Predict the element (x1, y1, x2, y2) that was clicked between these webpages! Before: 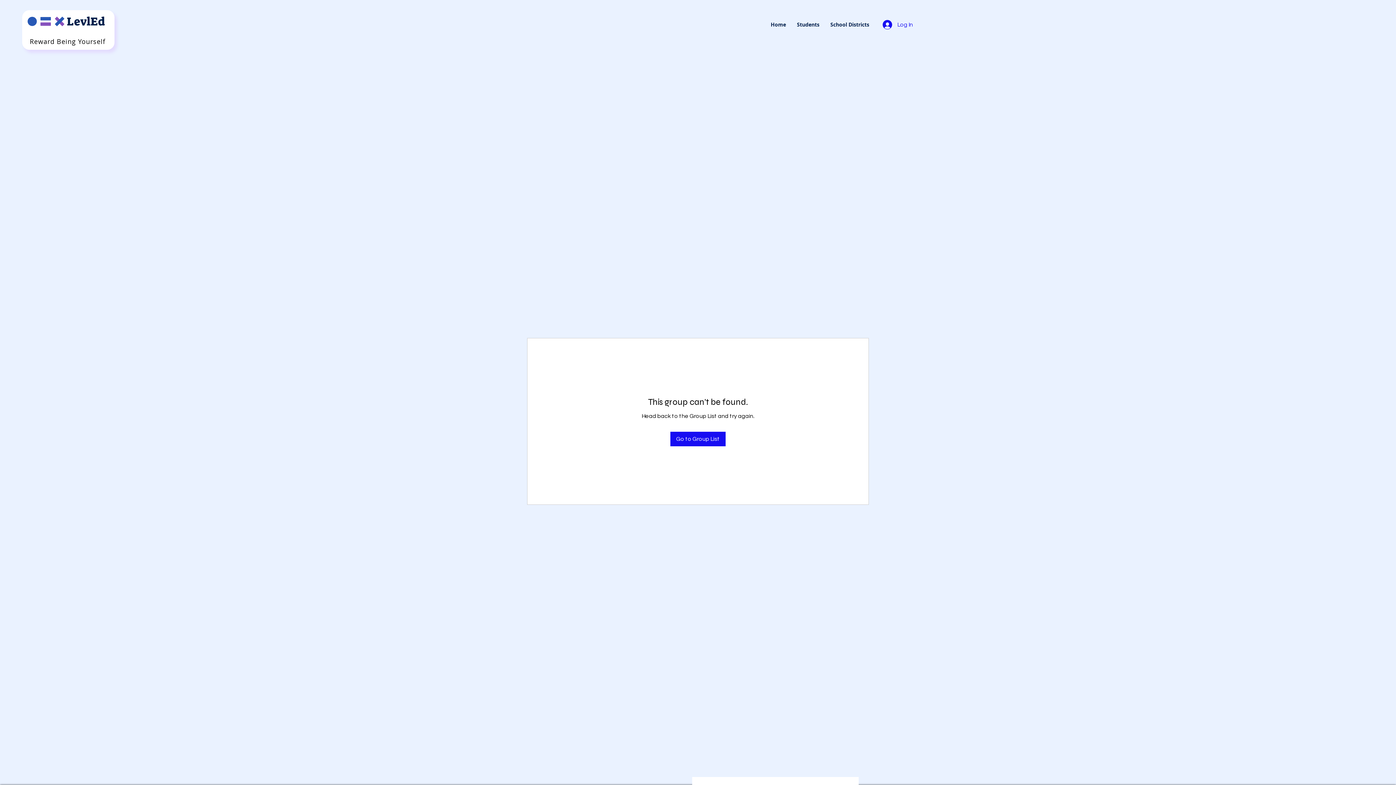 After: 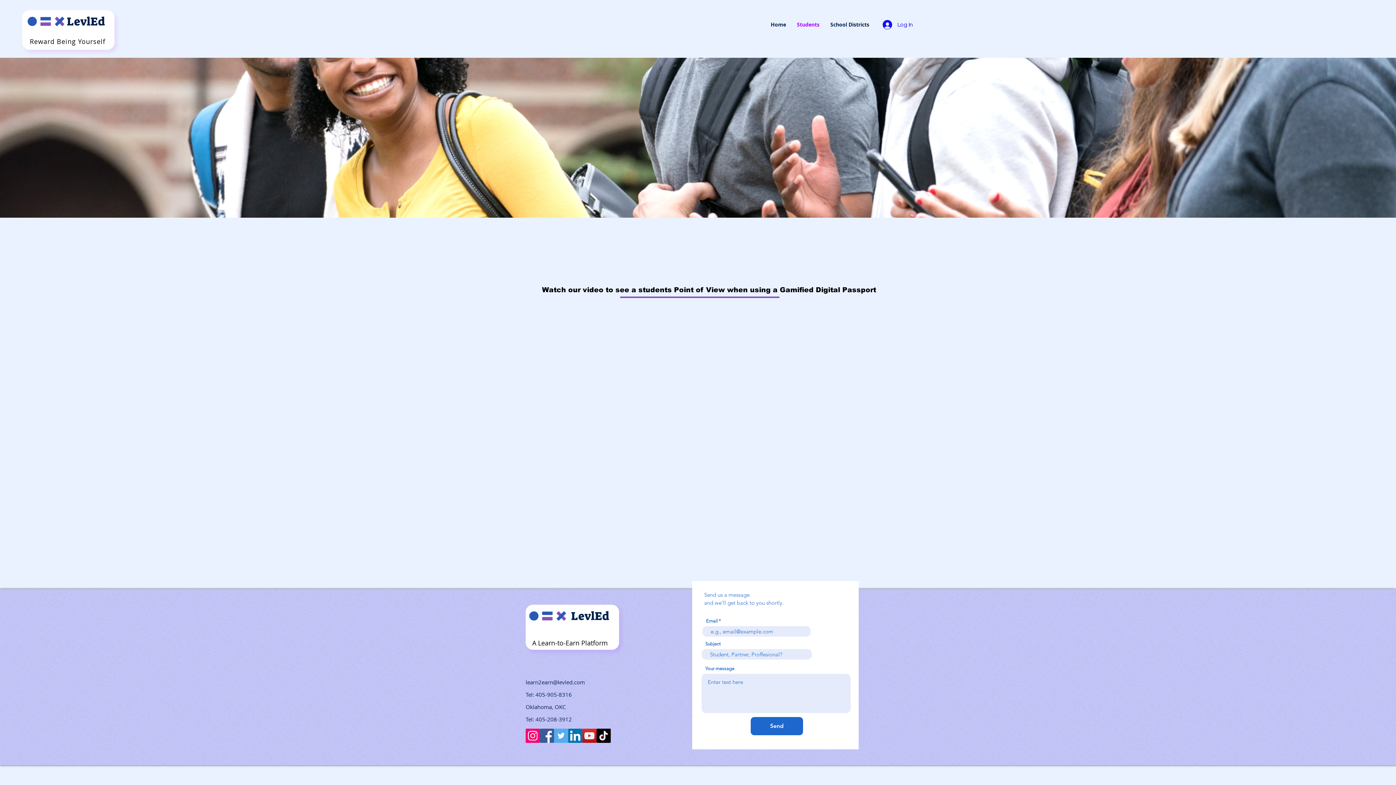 Action: bbox: (791, 13, 825, 35) label: Students